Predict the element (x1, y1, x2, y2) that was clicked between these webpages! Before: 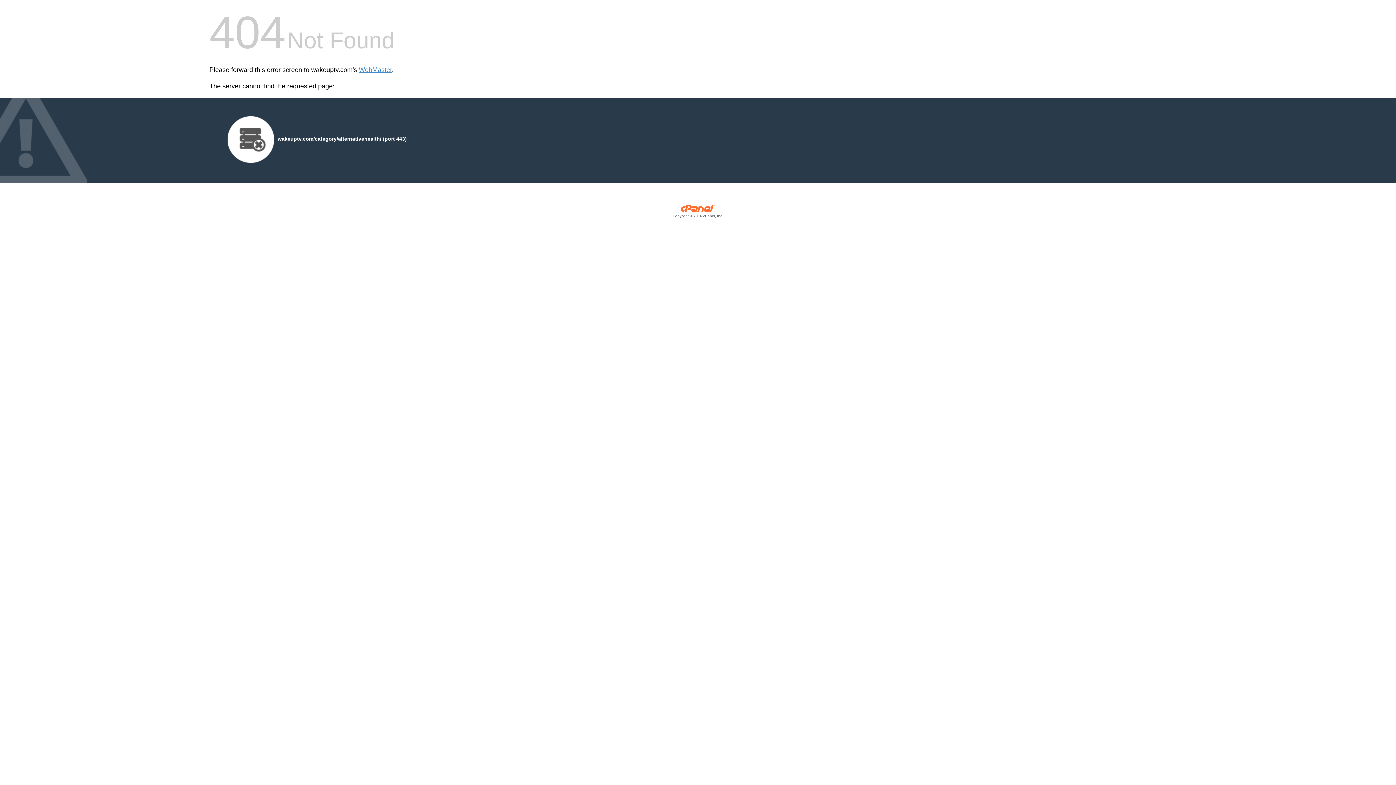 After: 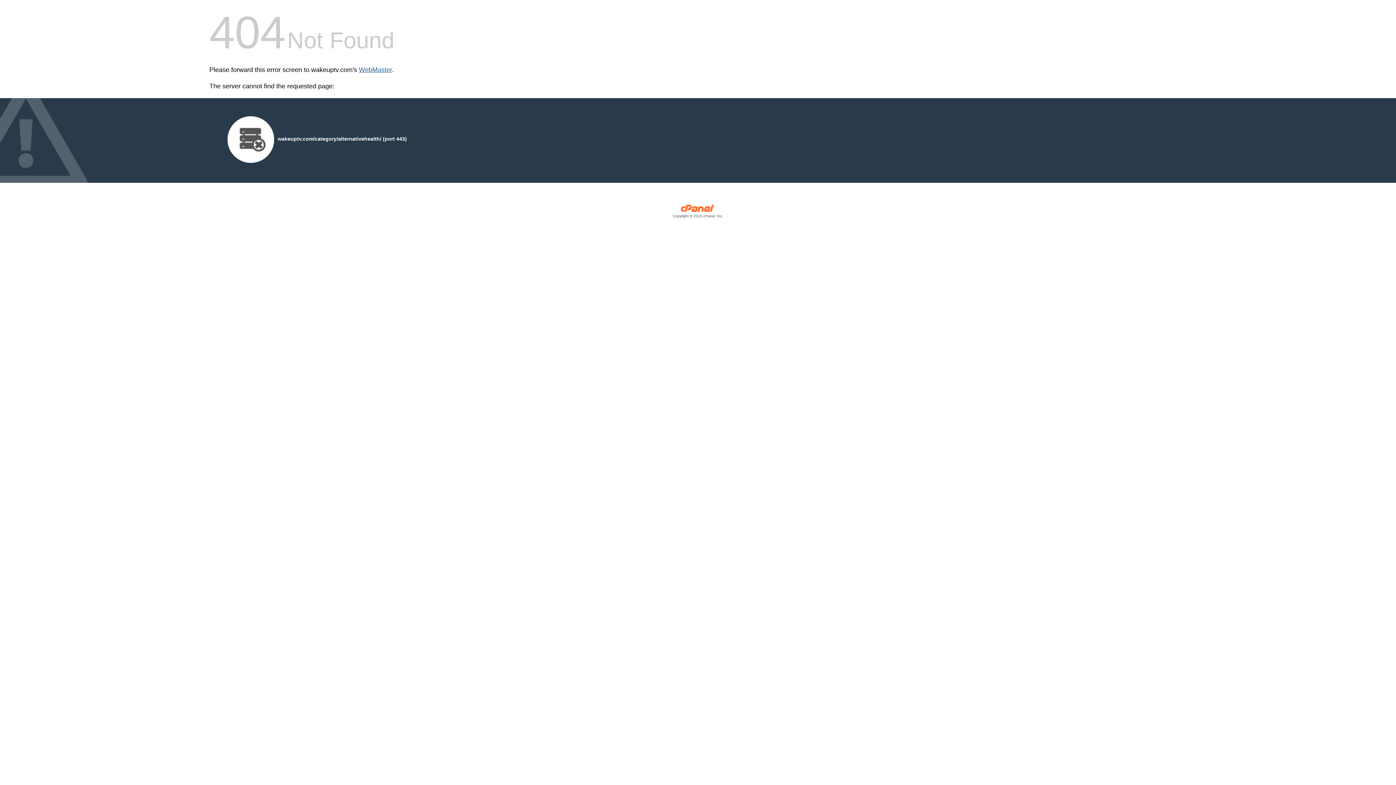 Action: label: WebMaster bbox: (358, 66, 392, 73)